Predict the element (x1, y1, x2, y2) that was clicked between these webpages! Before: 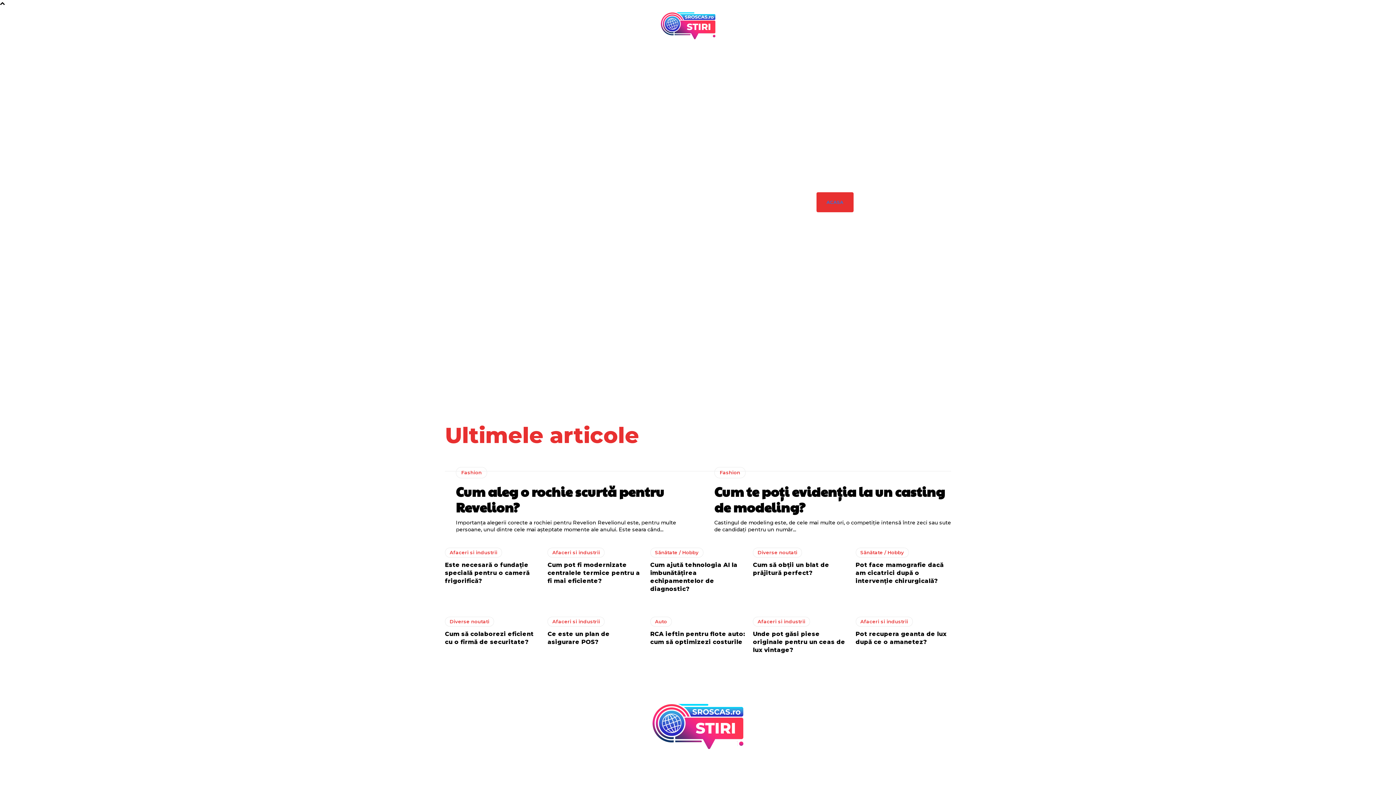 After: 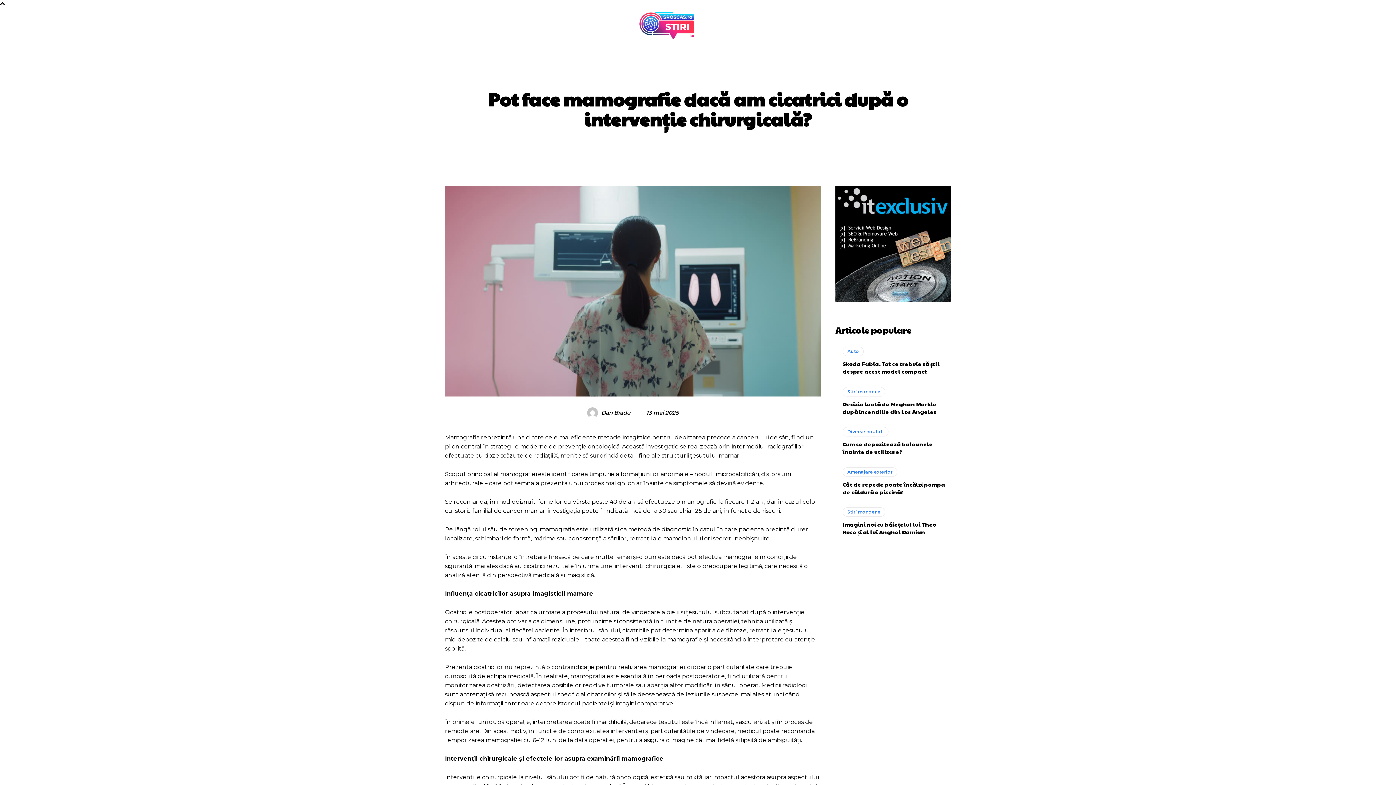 Action: label: Pot face mamografie dacă am cicatrici după o intervenție chirurgicală? bbox: (855, 561, 943, 584)